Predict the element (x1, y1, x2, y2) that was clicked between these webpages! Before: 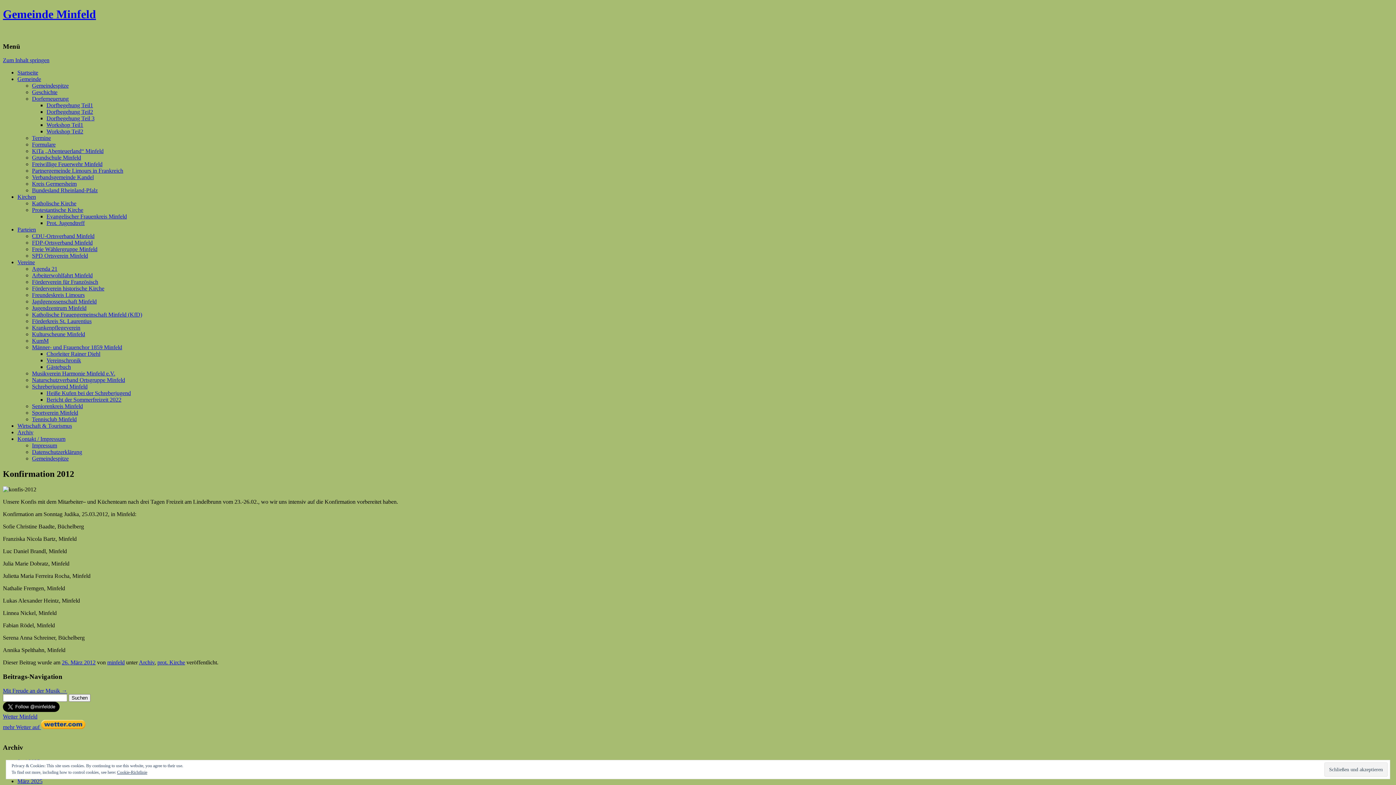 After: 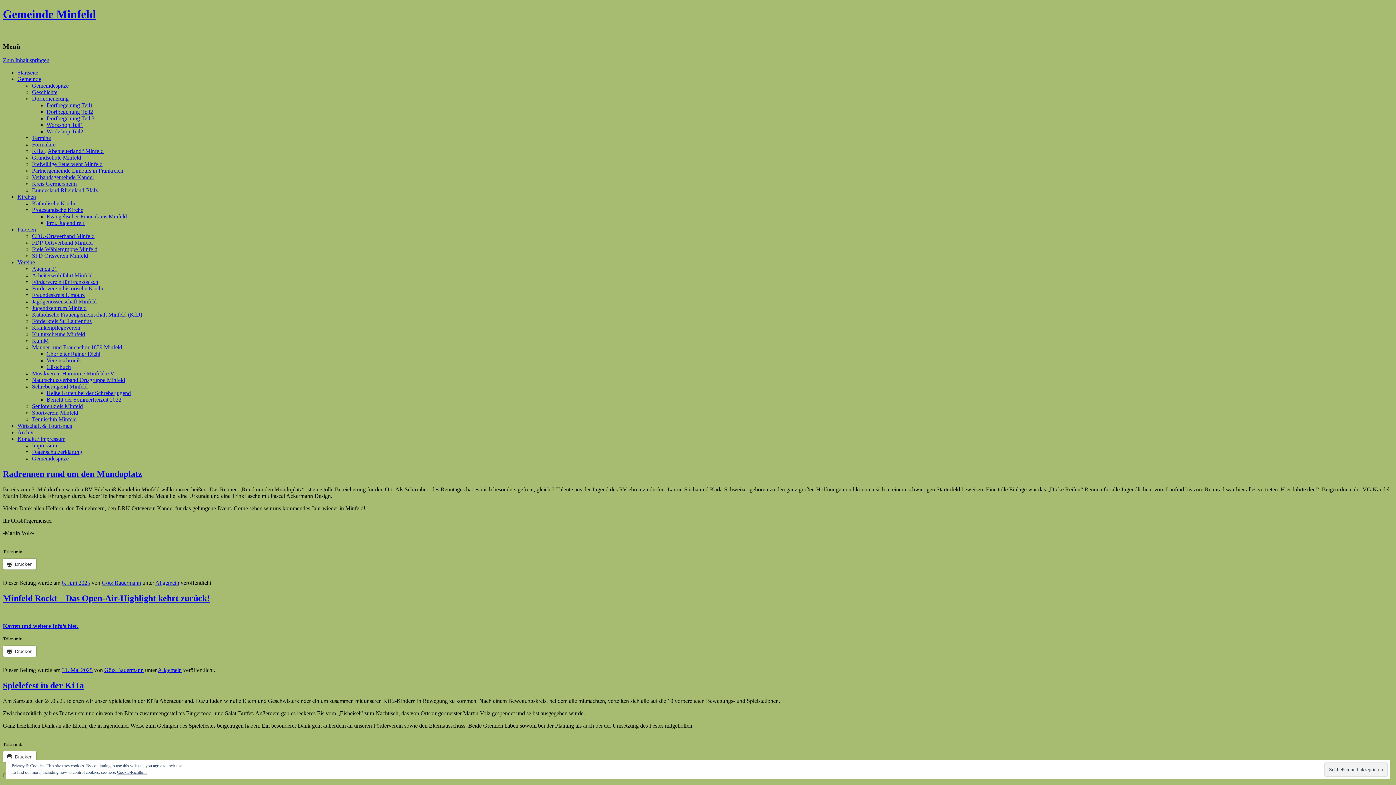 Action: label: Startseite bbox: (17, 69, 38, 75)